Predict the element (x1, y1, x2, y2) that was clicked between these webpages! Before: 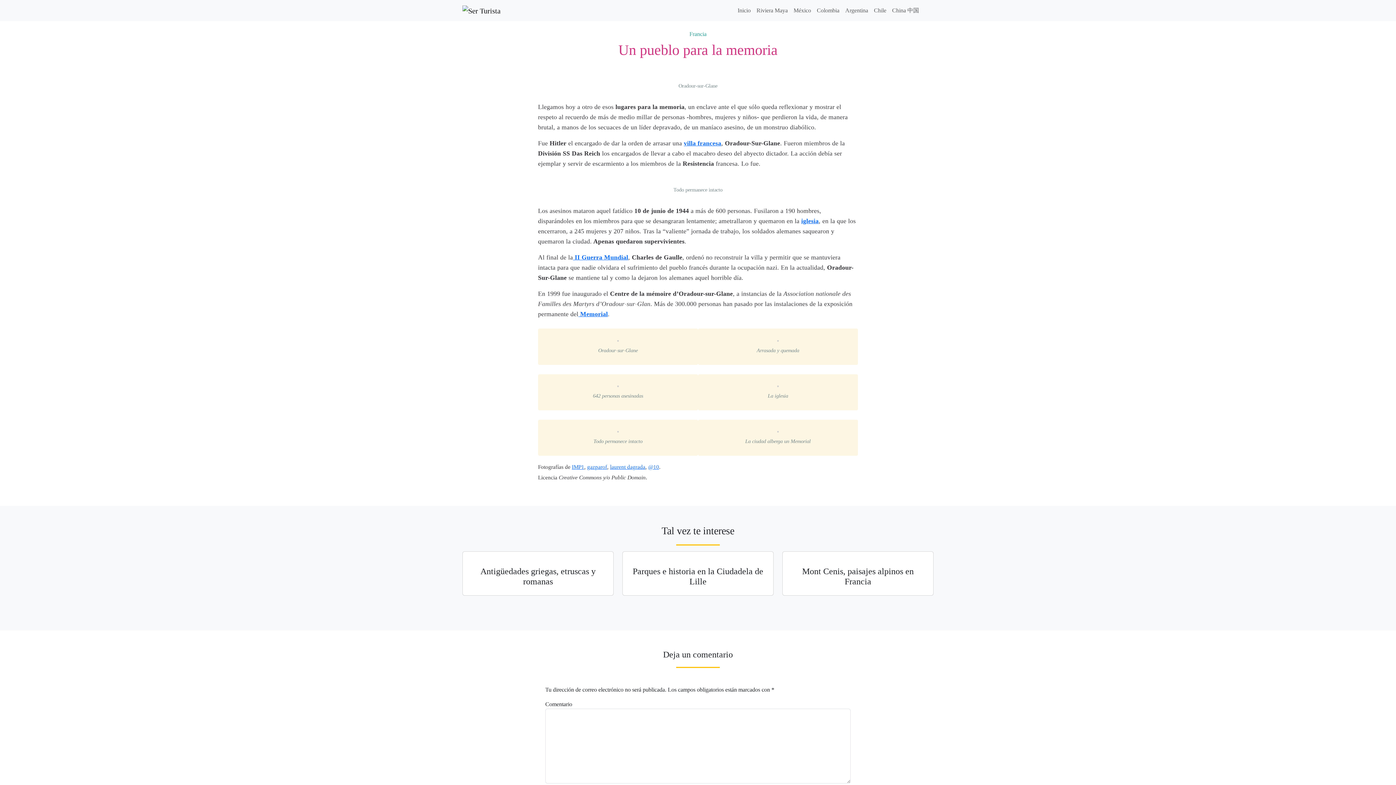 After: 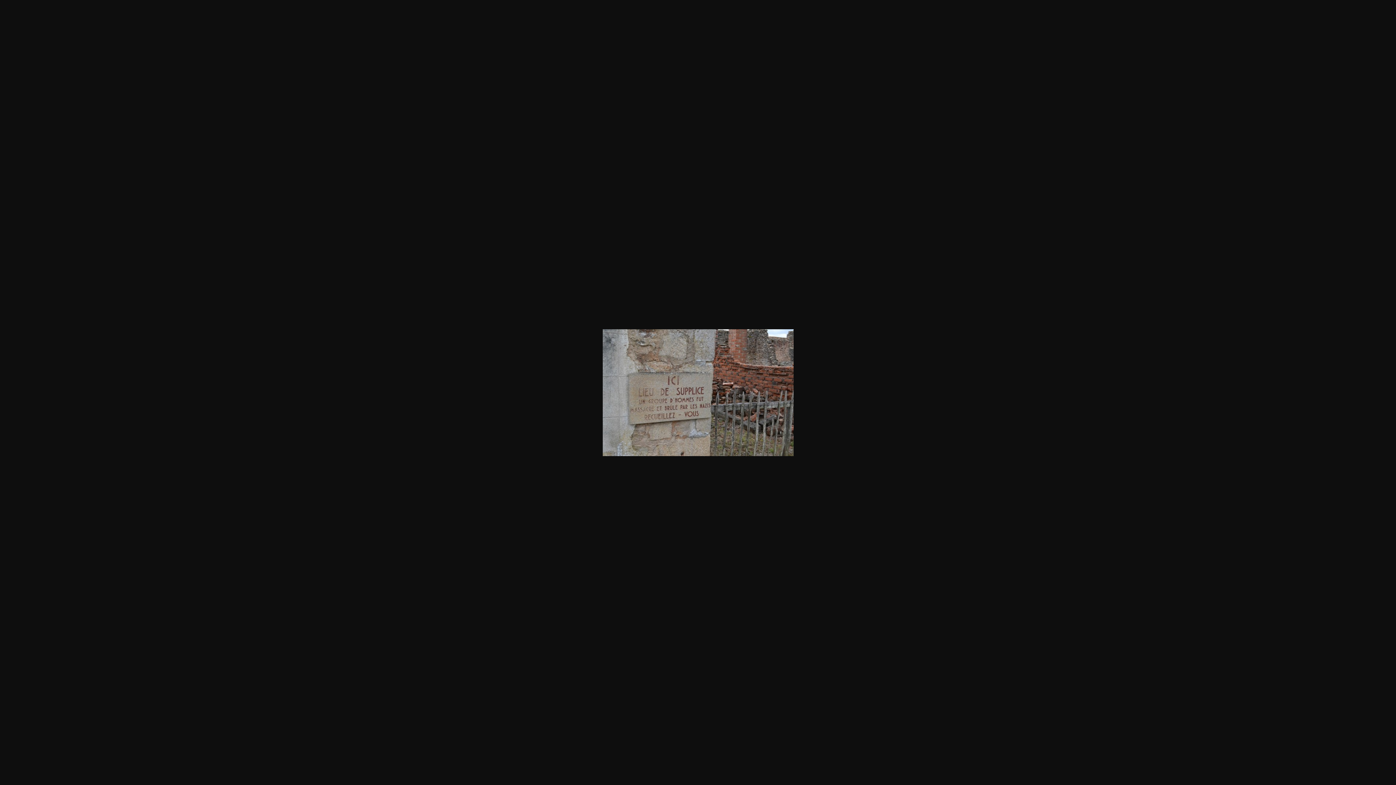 Action: bbox: (777, 427, 778, 435)